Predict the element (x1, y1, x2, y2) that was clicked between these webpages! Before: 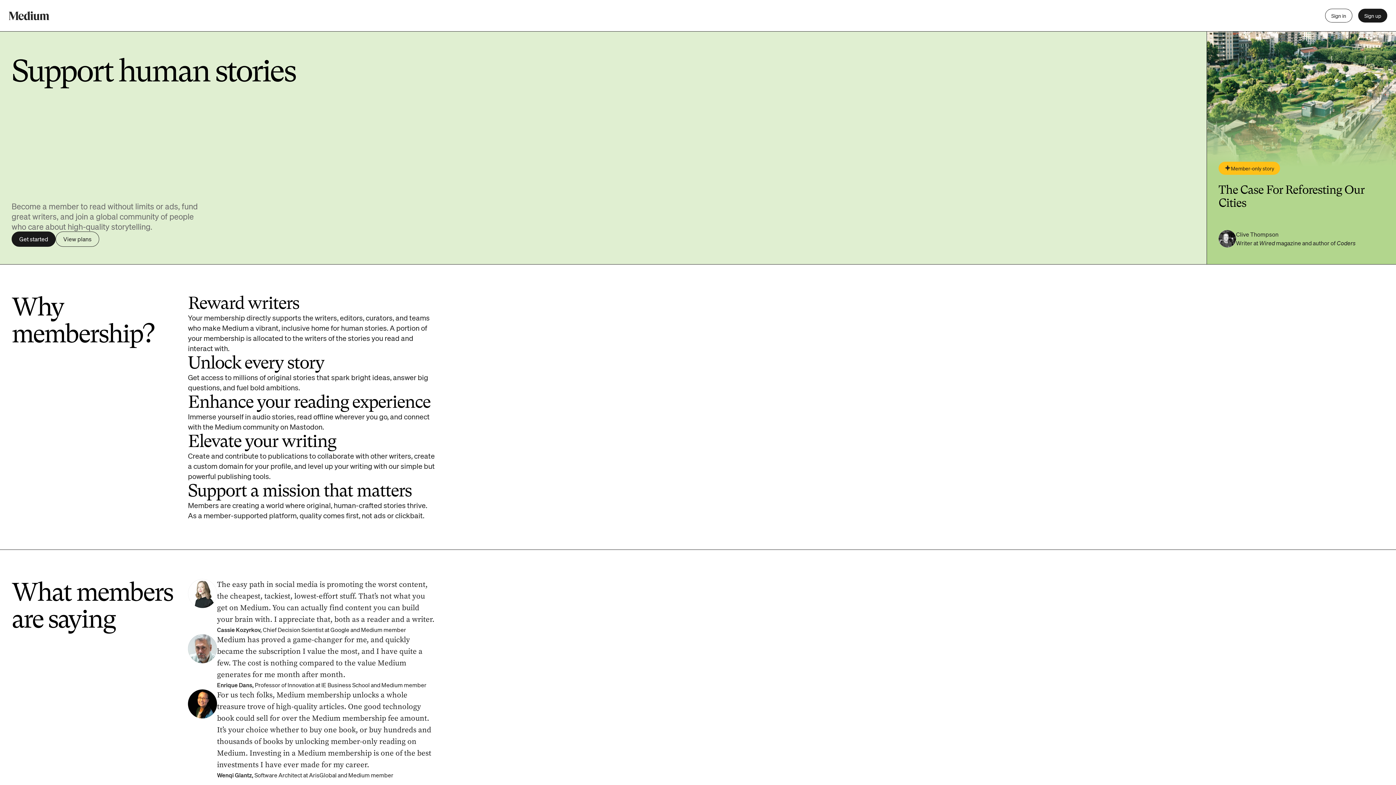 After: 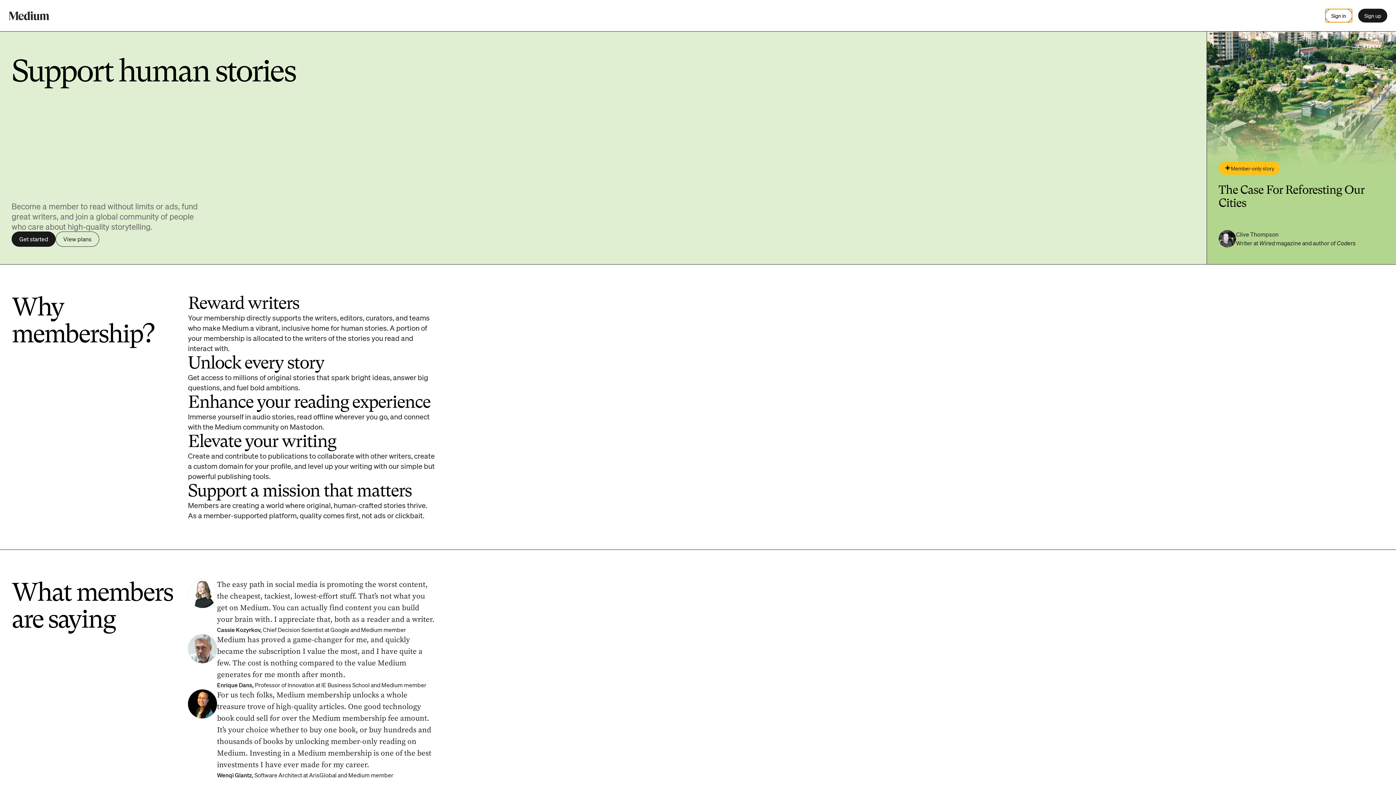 Action: bbox: (1325, 8, 1352, 22) label: Sign in